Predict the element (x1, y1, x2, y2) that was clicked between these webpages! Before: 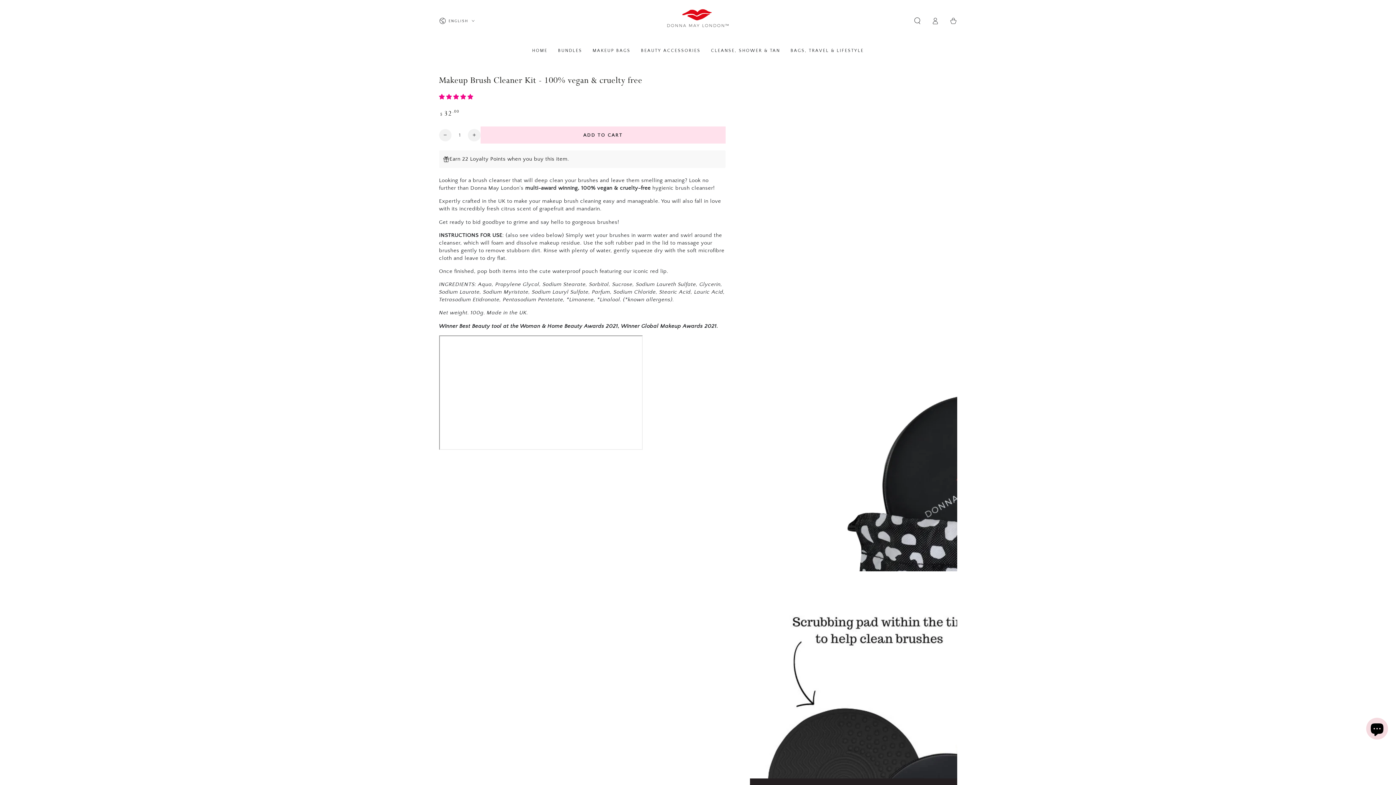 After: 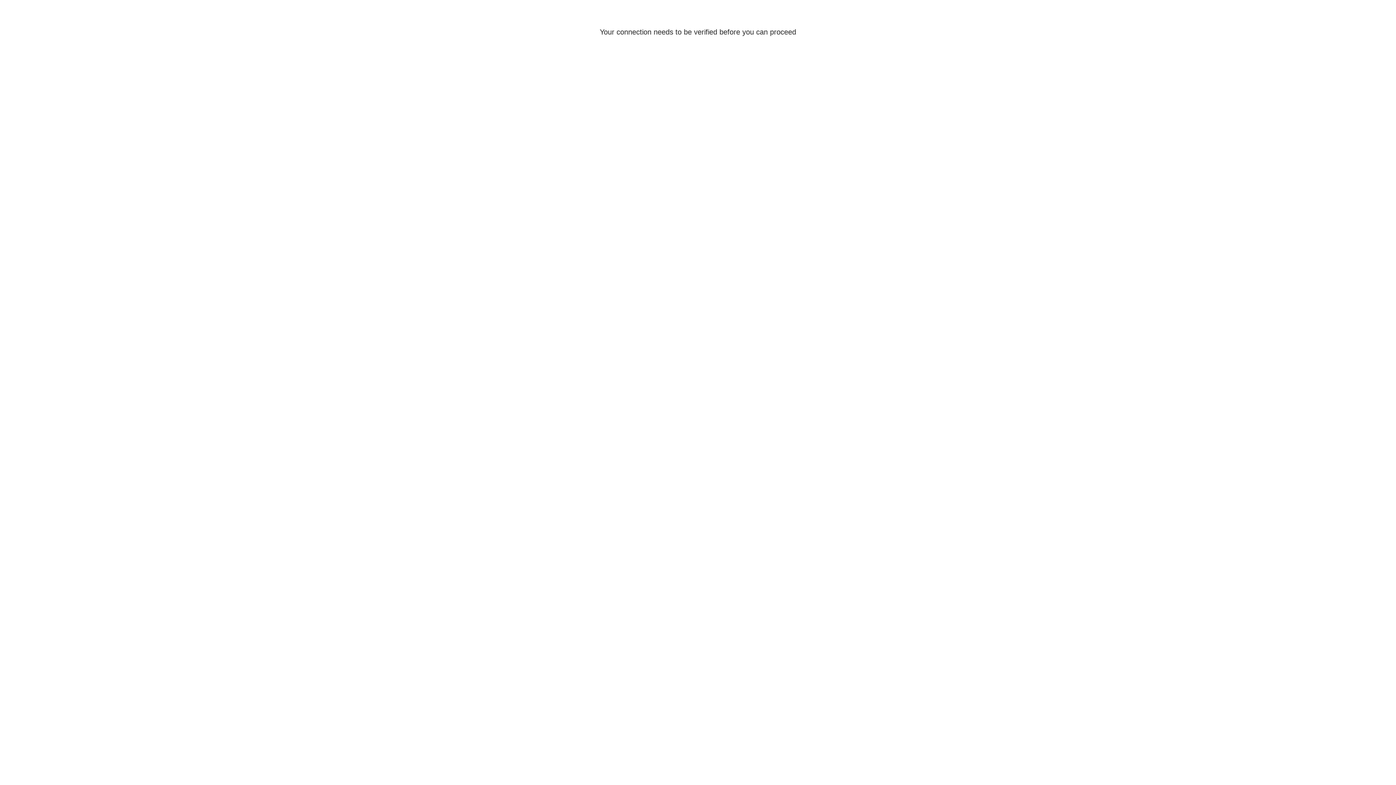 Action: bbox: (926, 13, 944, 28) label: Log in